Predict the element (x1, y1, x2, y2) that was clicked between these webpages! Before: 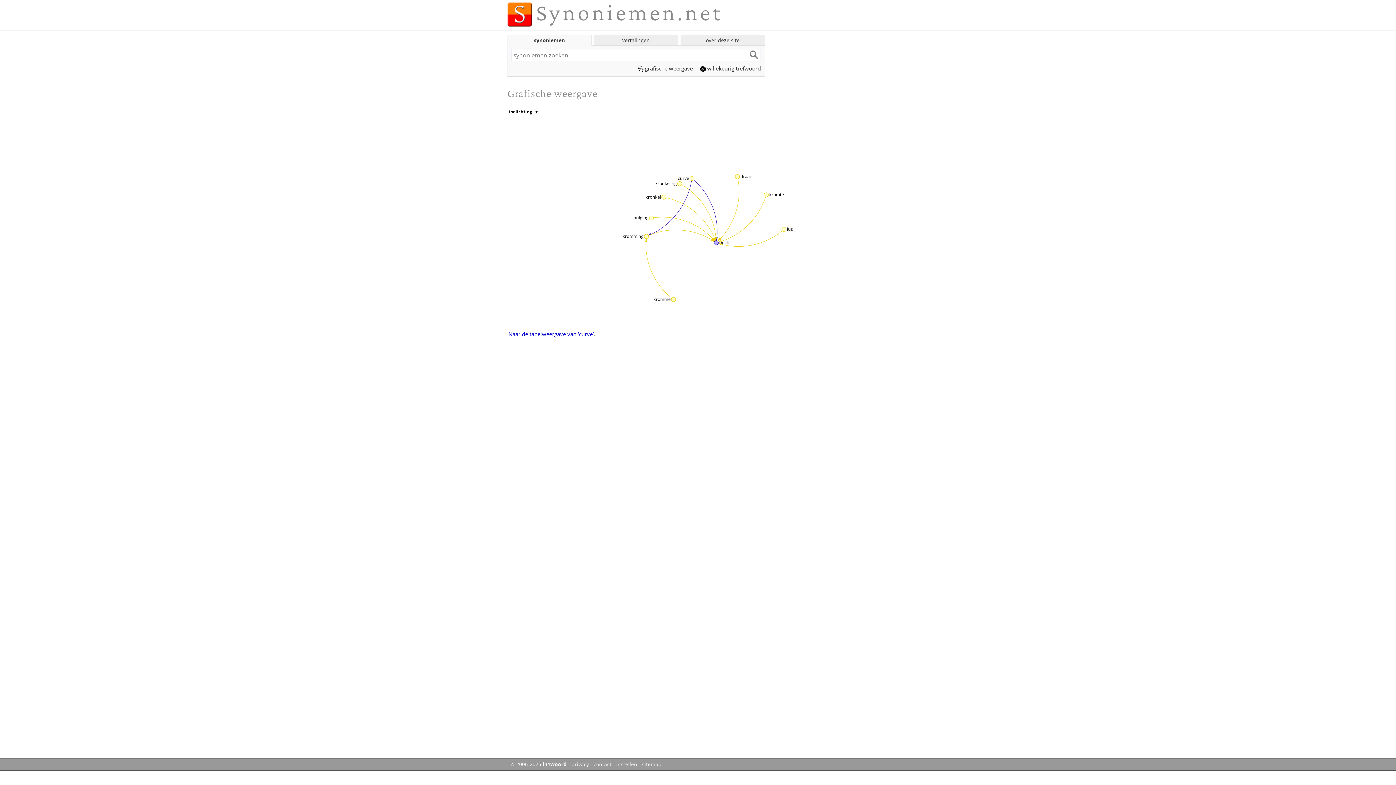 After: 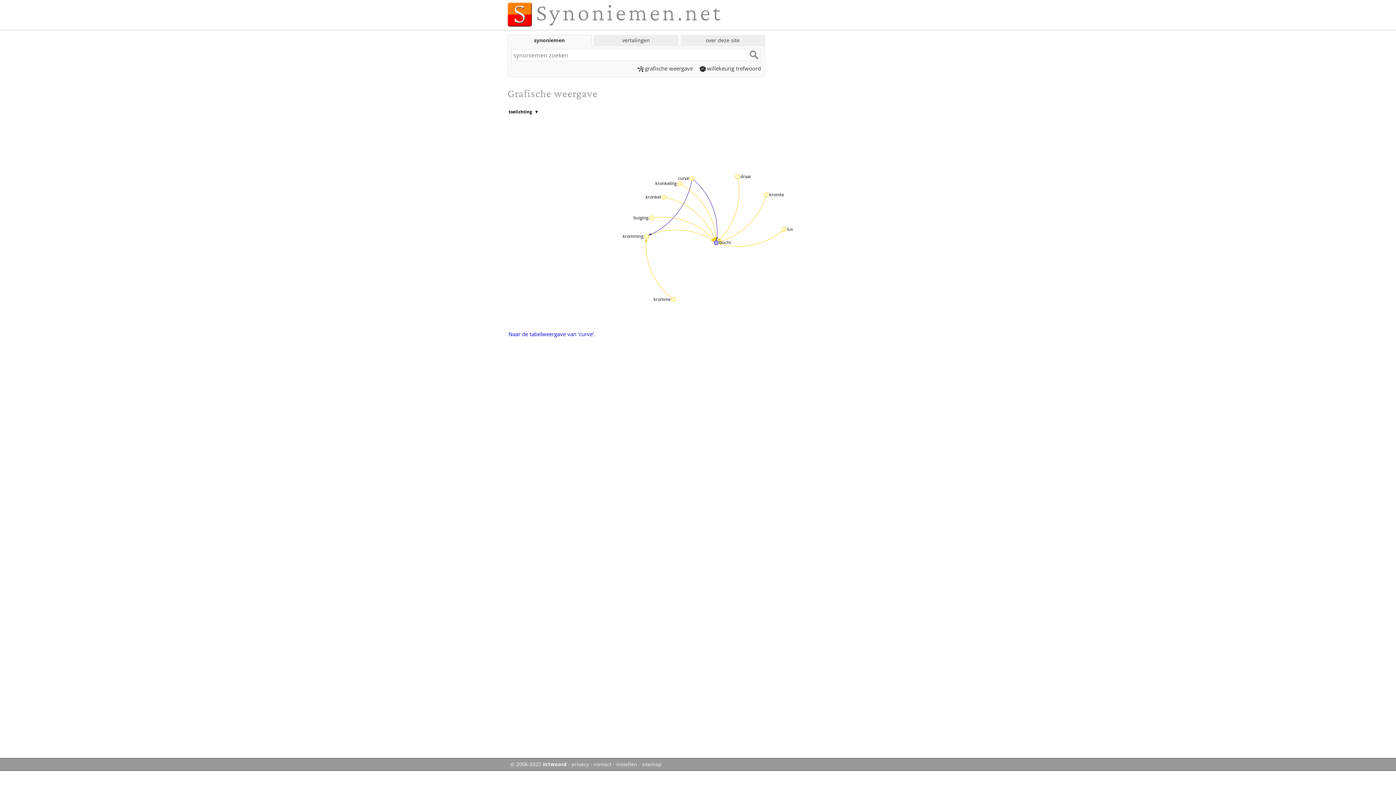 Action: label: grafische weergave bbox: (637, 64, 693, 72)